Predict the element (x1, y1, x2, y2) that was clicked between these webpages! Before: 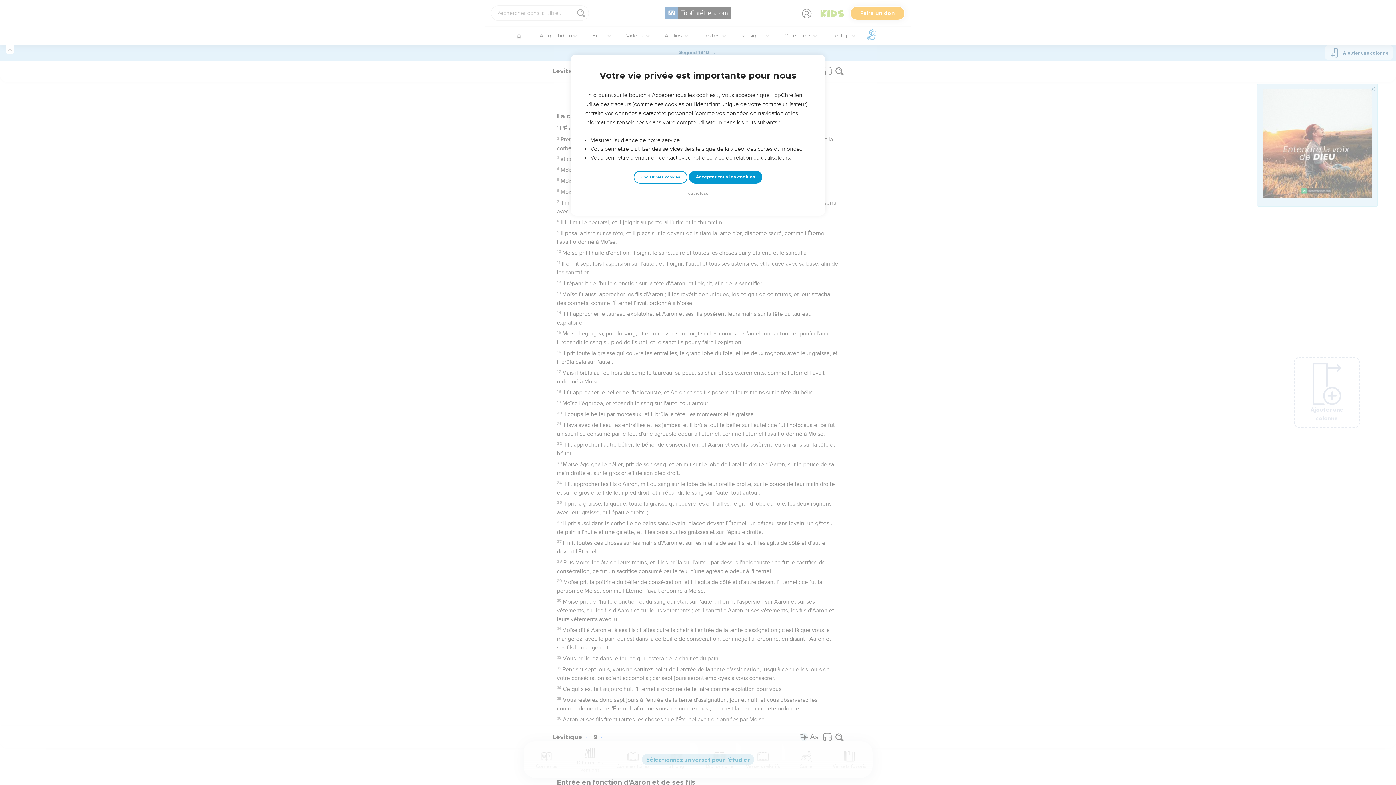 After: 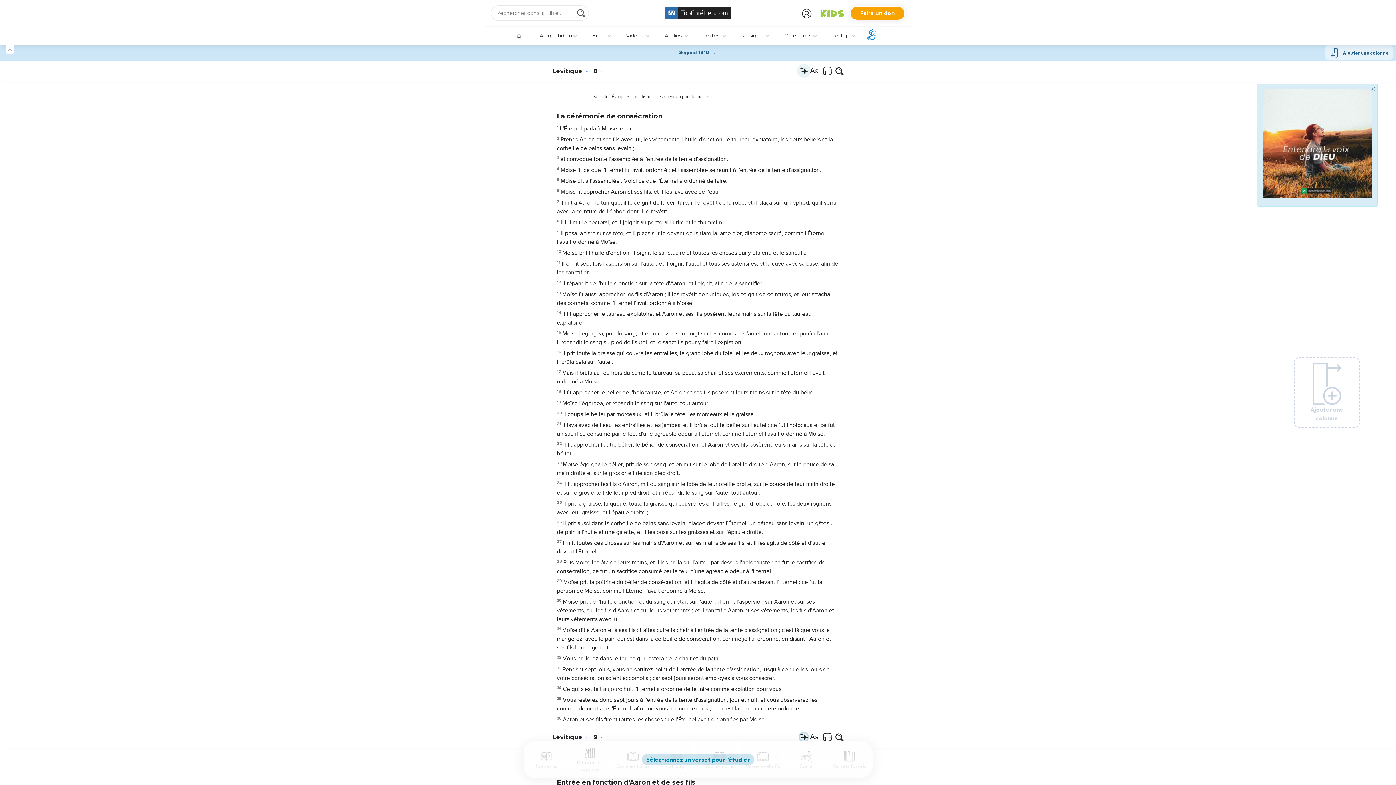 Action: label: Accepter tous les cookies bbox: (688, 170, 762, 183)